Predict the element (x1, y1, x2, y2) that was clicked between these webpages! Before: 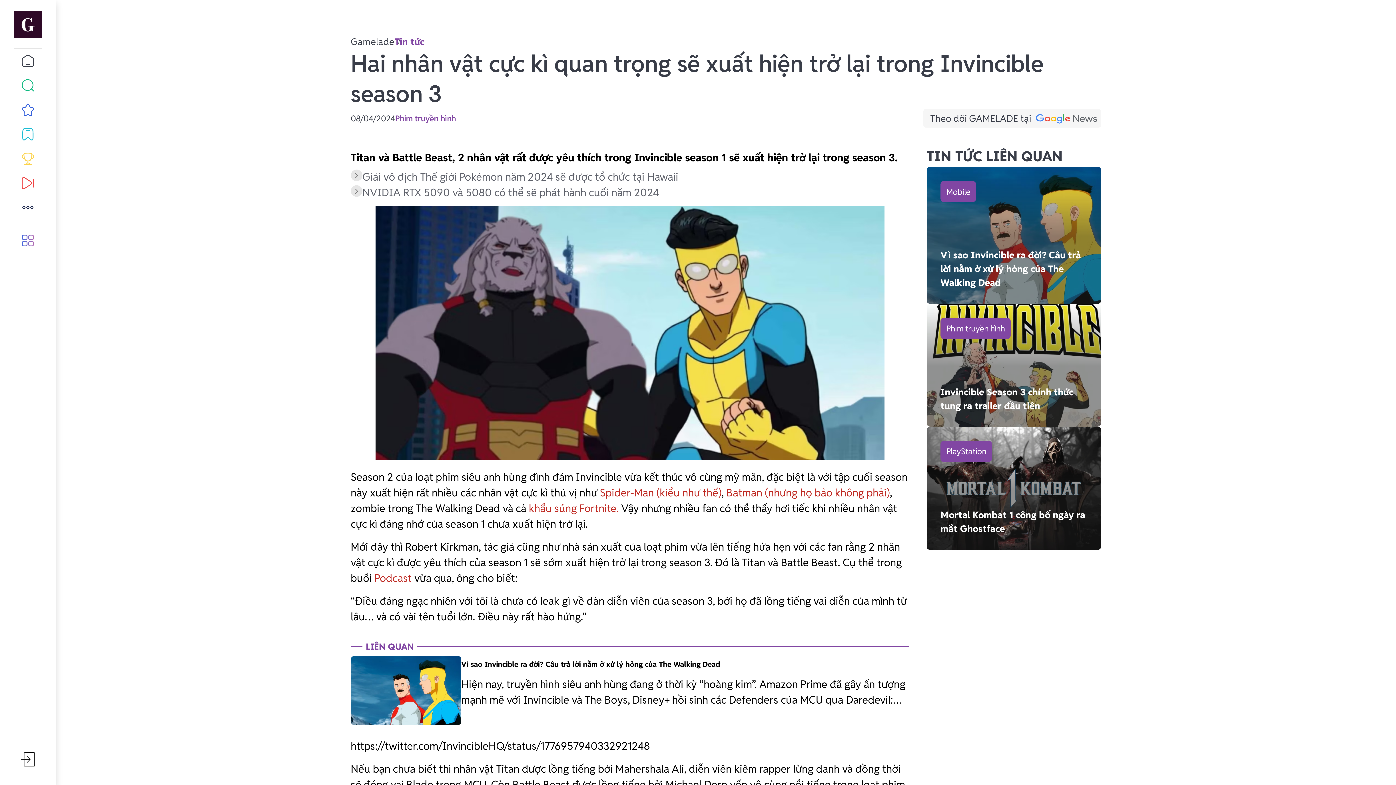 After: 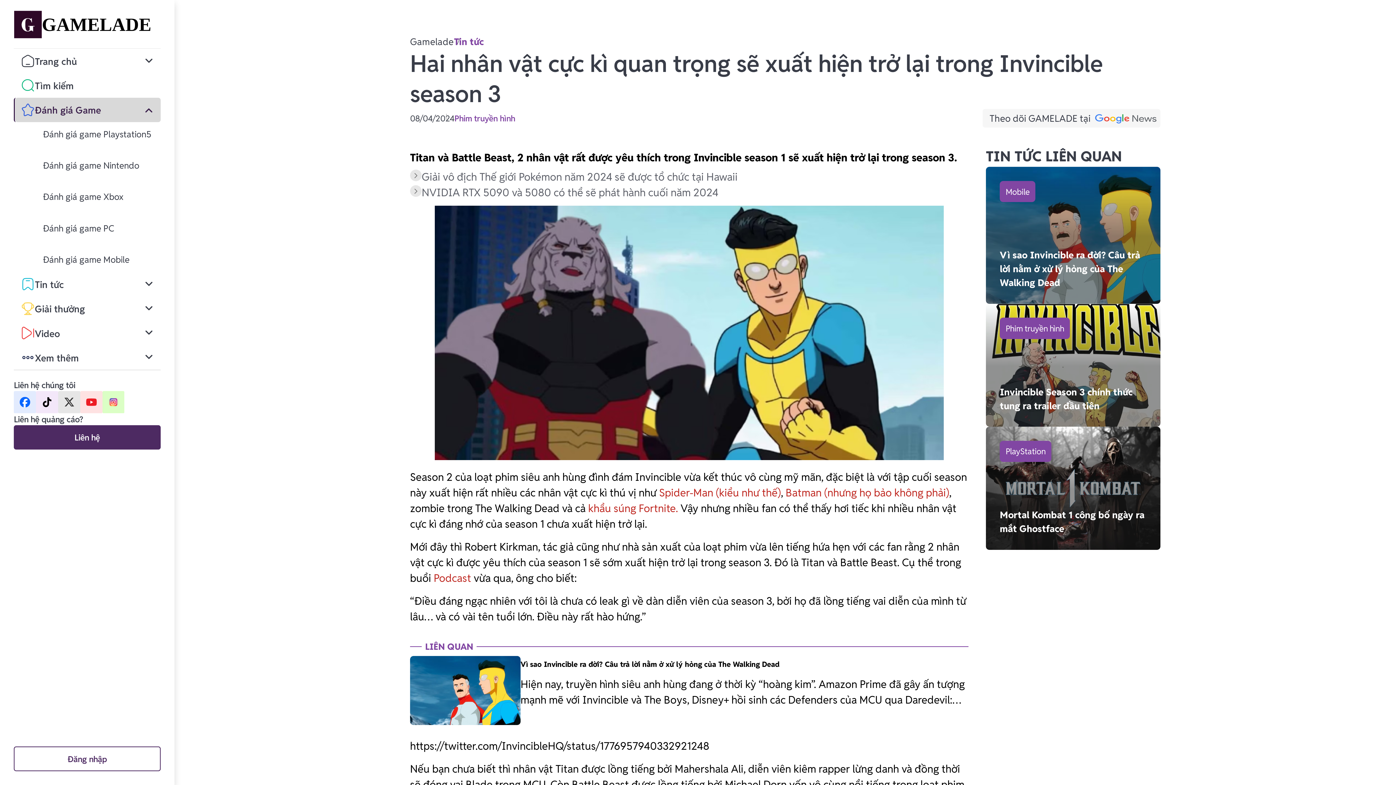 Action: label: Đánh giá Game bbox: (13, 97, 41, 122)